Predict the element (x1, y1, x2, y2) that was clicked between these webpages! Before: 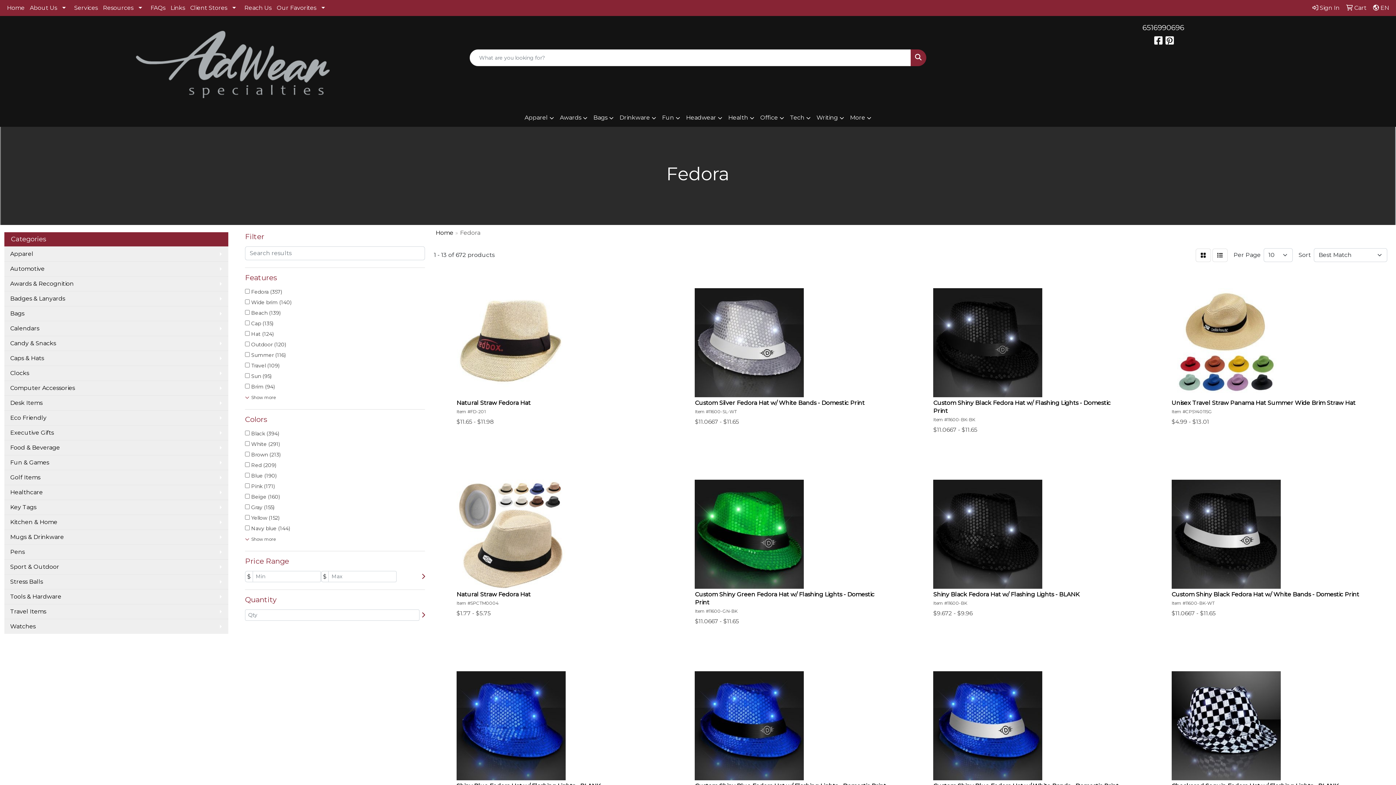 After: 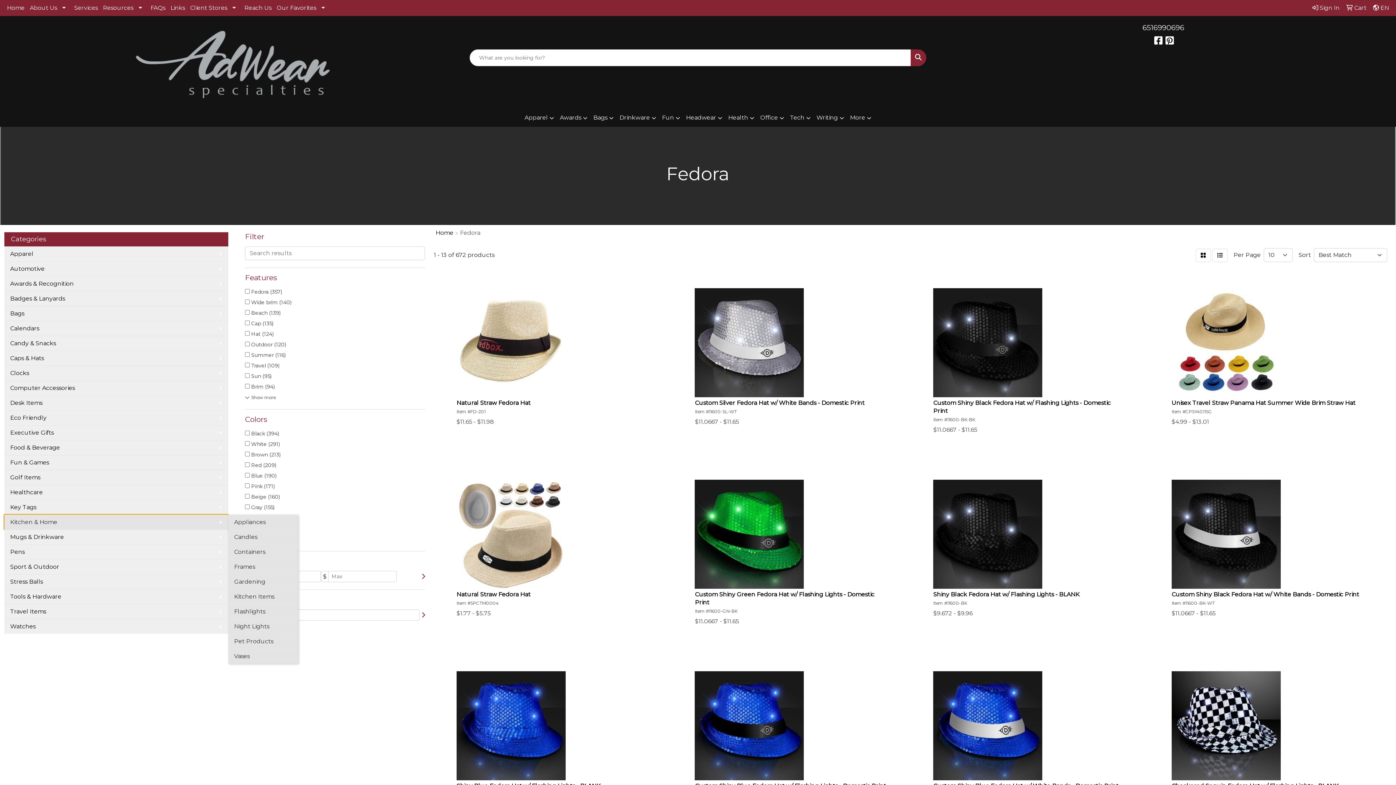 Action: bbox: (4, 514, 228, 529) label: Kitchen & Home